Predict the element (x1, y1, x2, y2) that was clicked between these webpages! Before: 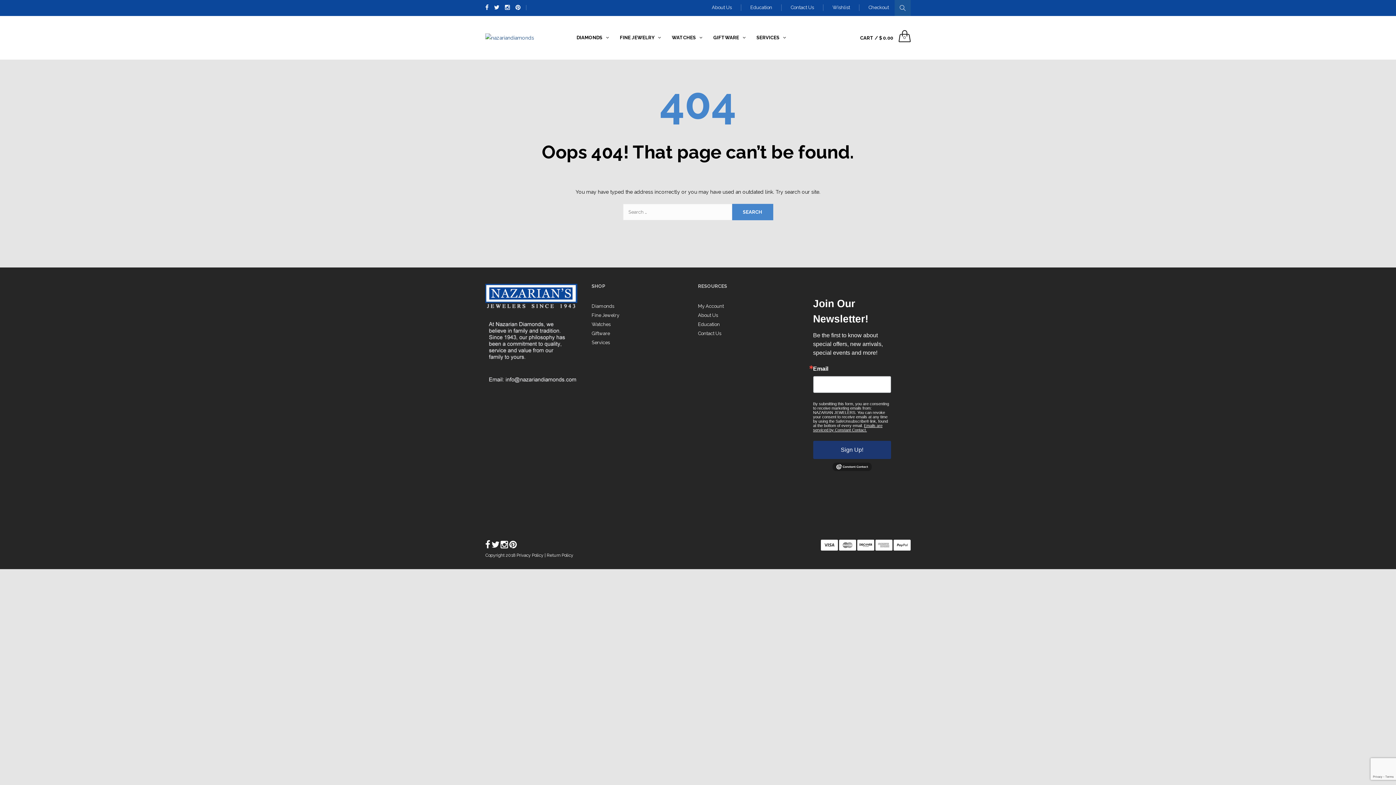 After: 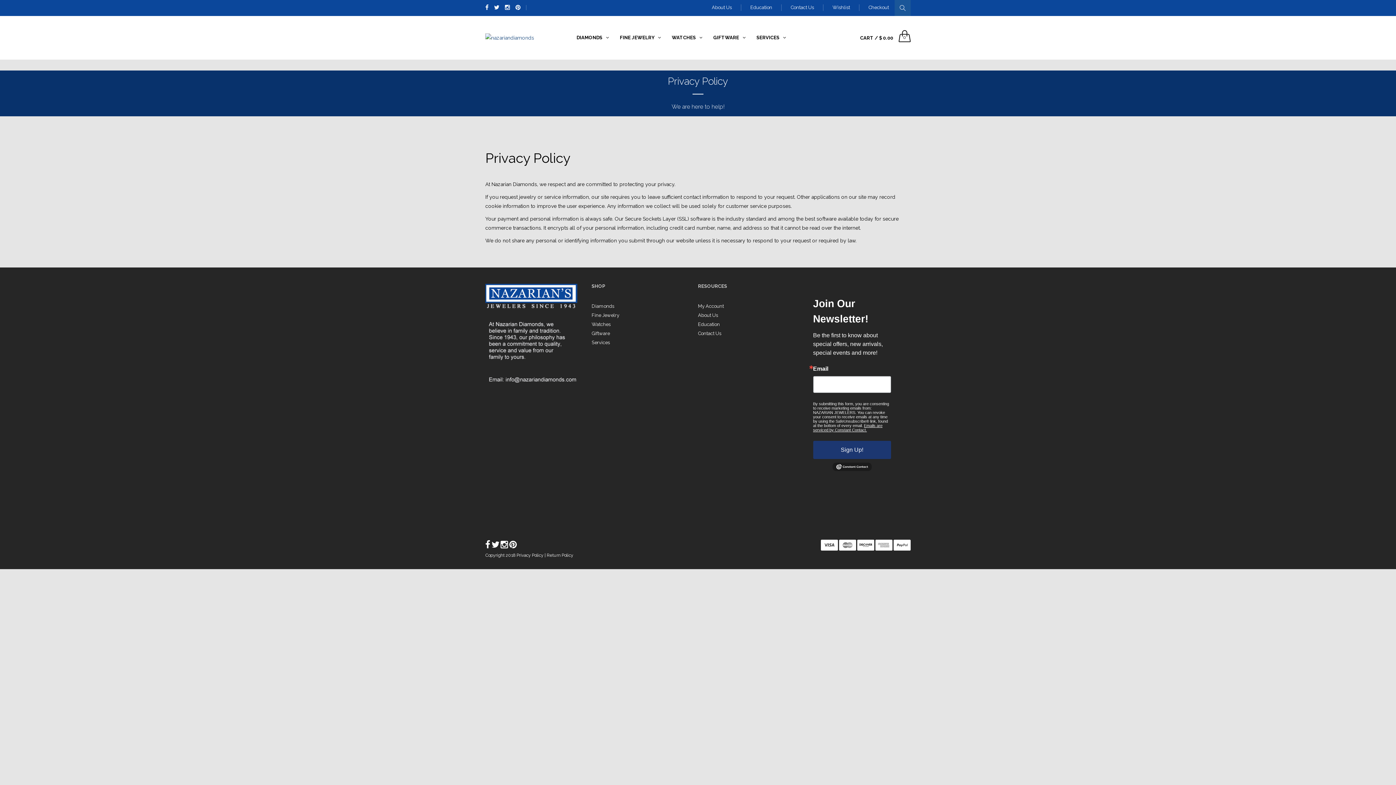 Action: bbox: (516, 553, 544, 558) label: Privacy Policy 